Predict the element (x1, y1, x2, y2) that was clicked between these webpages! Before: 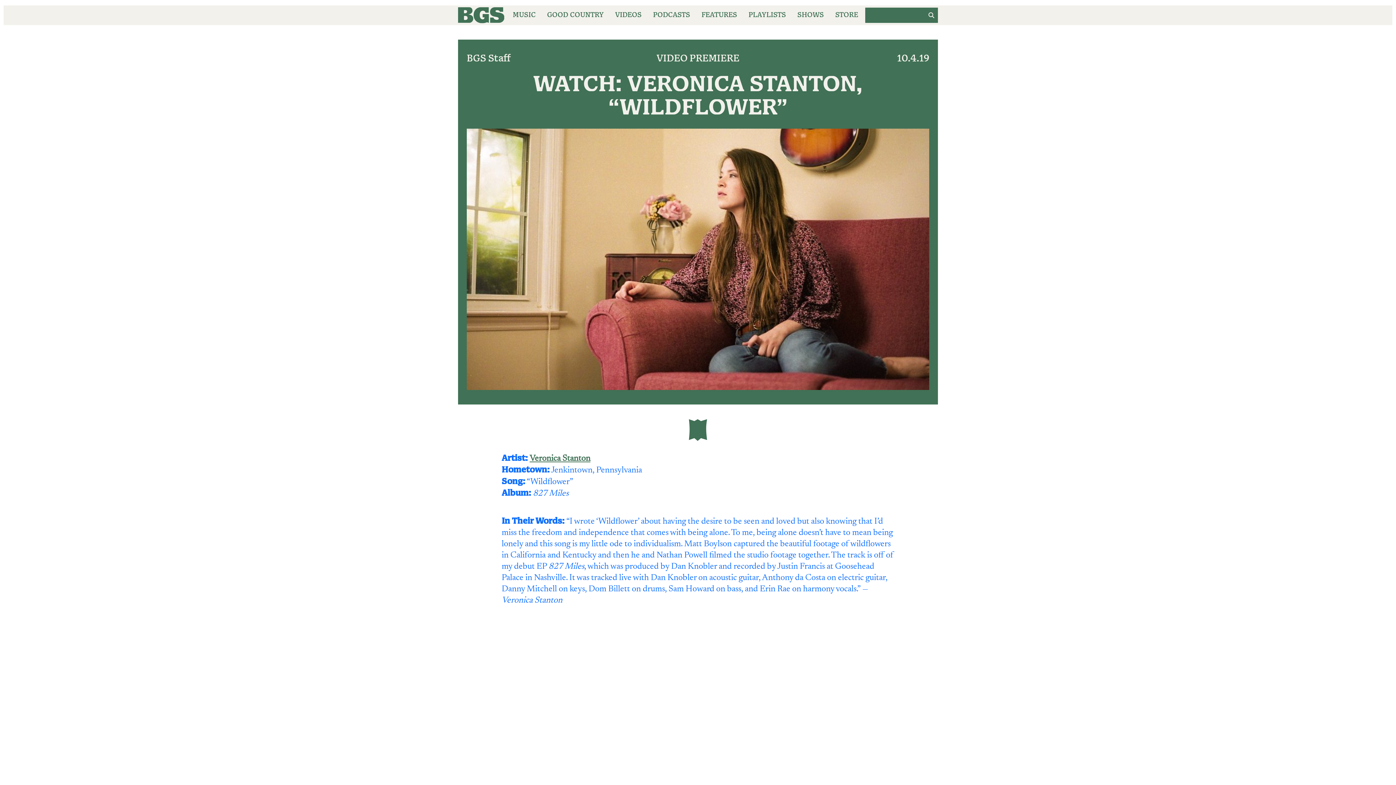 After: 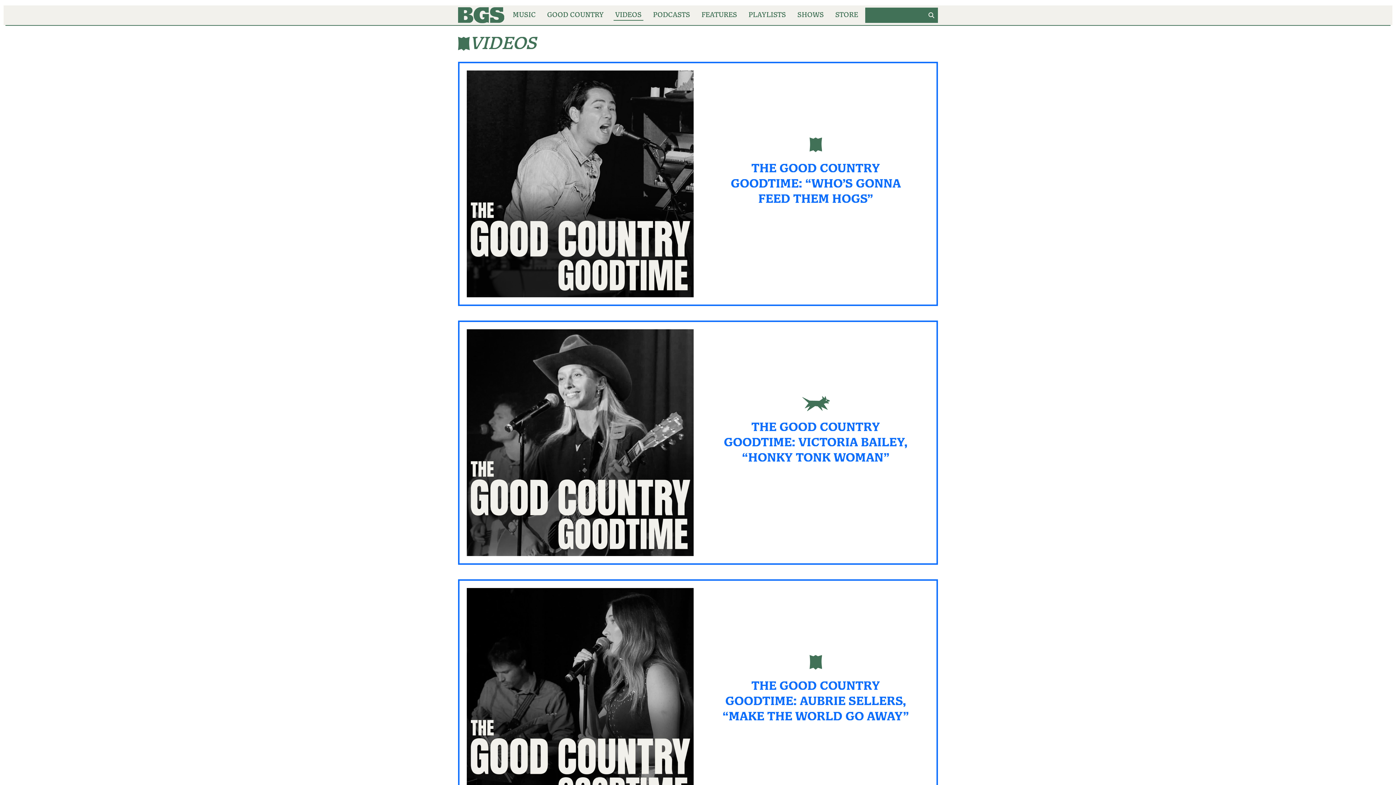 Action: bbox: (610, 5, 646, 25) label: VIDEOS